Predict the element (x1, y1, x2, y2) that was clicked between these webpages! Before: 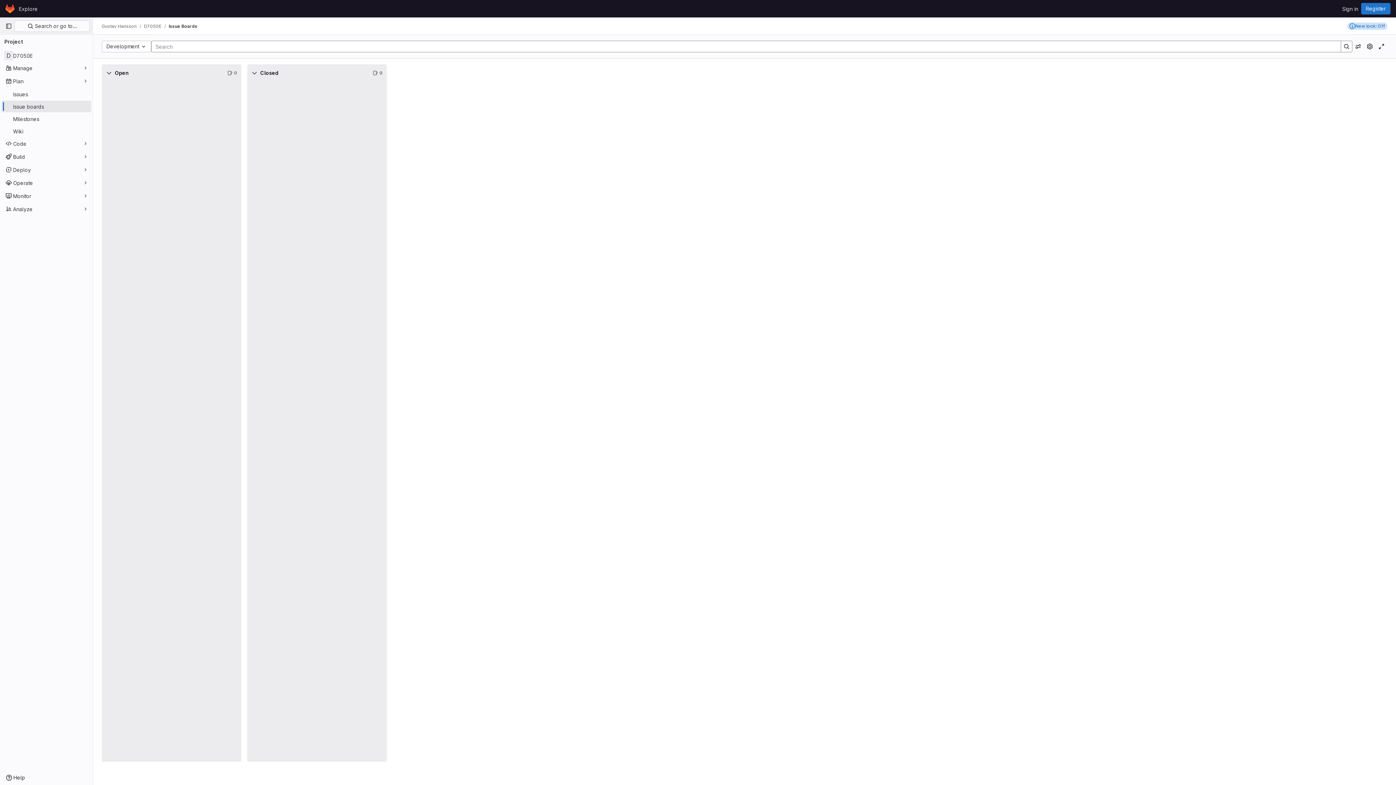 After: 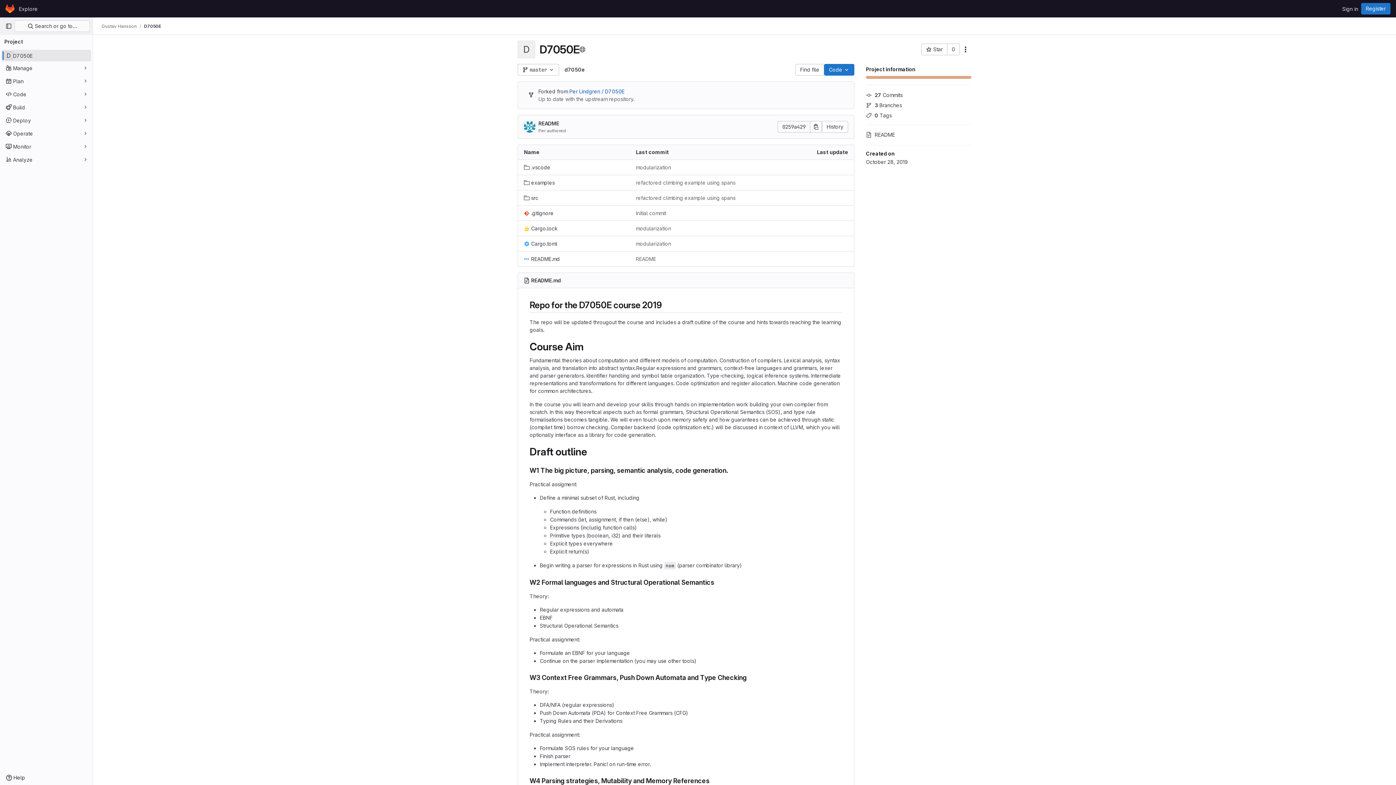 Action: label: D7050E bbox: (144, 23, 161, 29)